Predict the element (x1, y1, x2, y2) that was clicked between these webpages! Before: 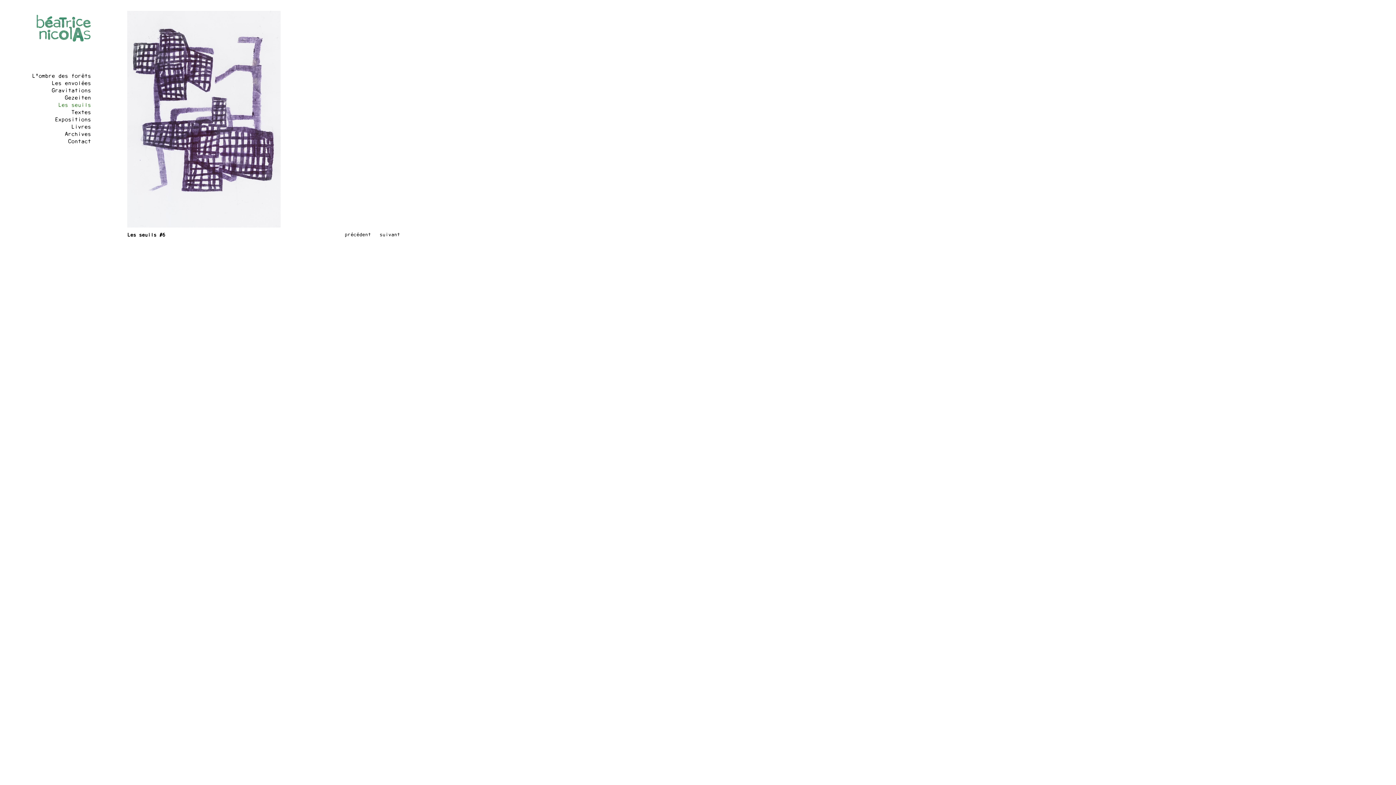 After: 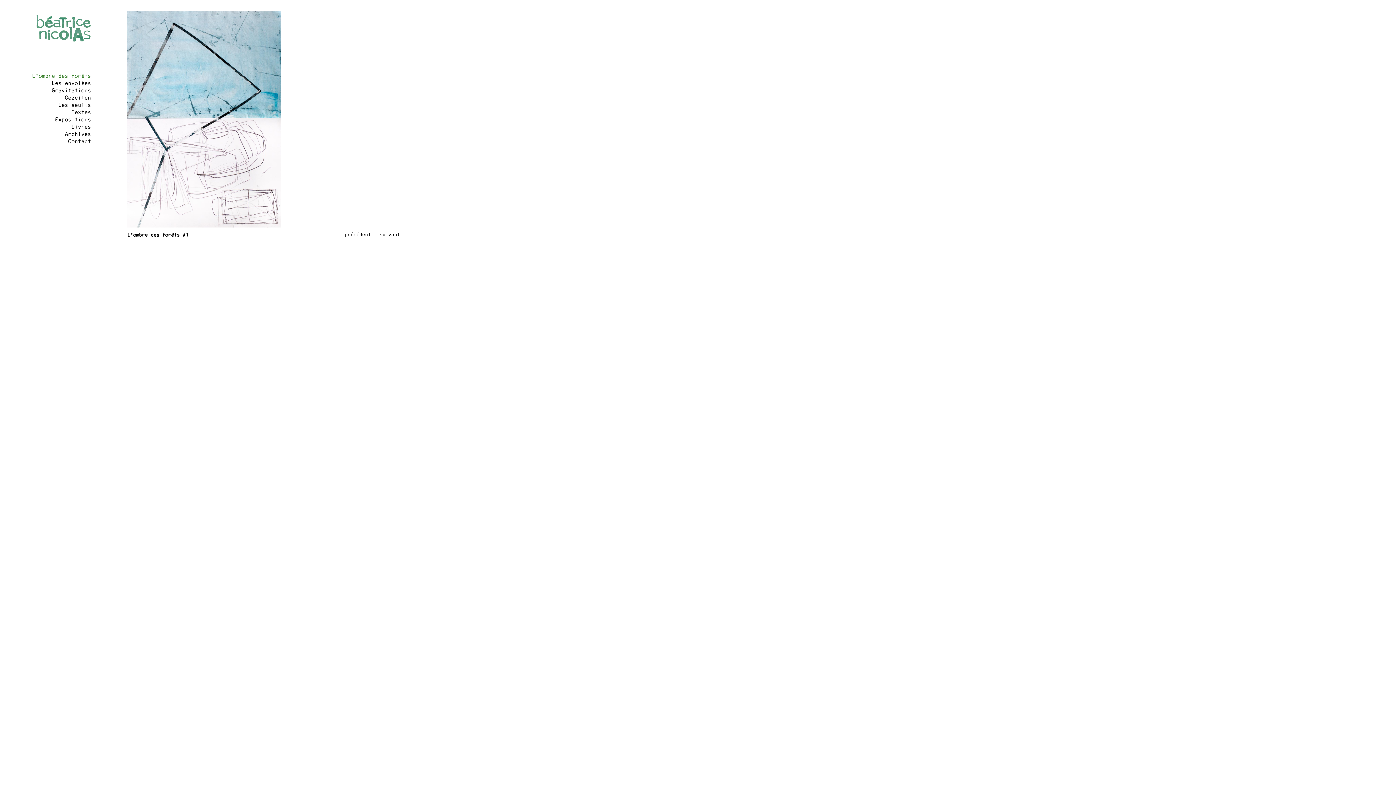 Action: bbox: (32, 73, 90, 78) label: L'ombre des forêts